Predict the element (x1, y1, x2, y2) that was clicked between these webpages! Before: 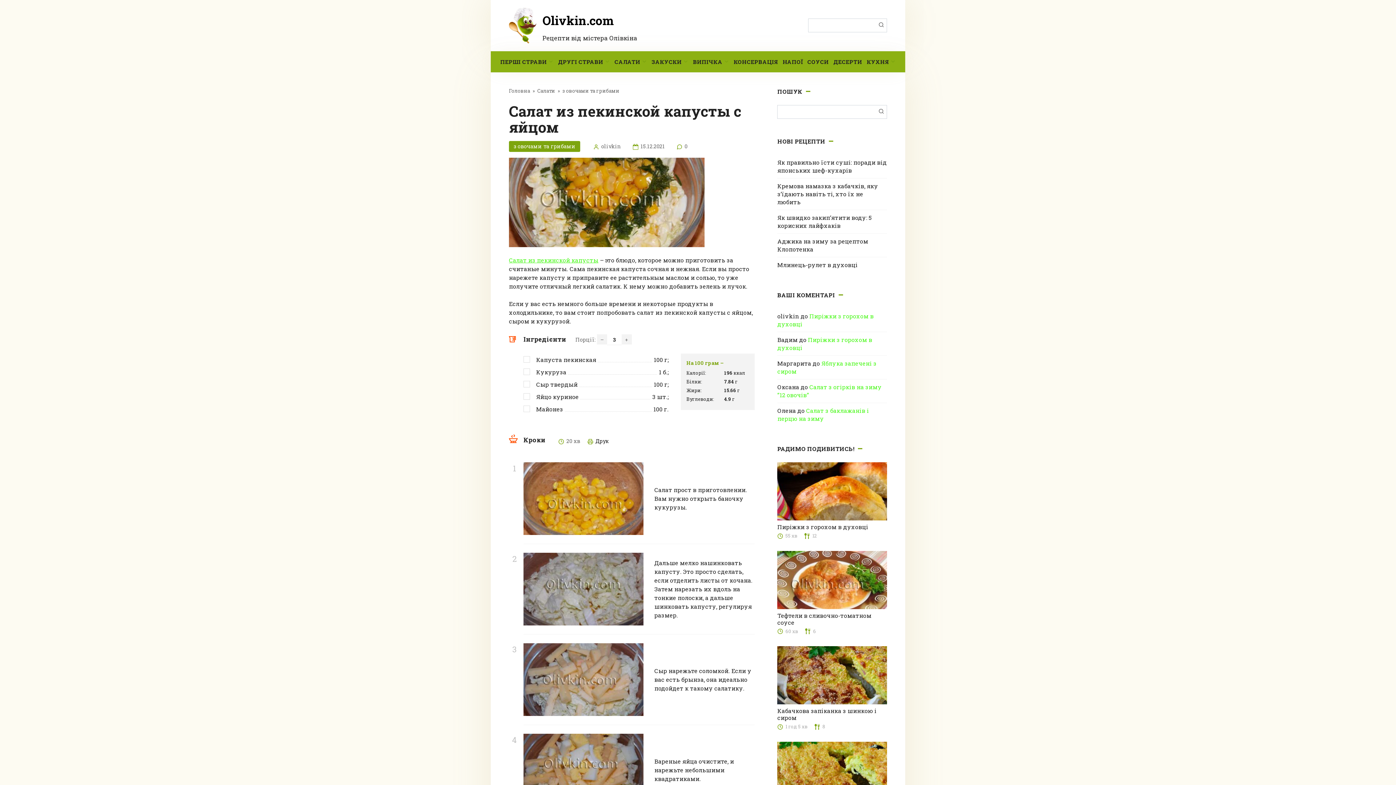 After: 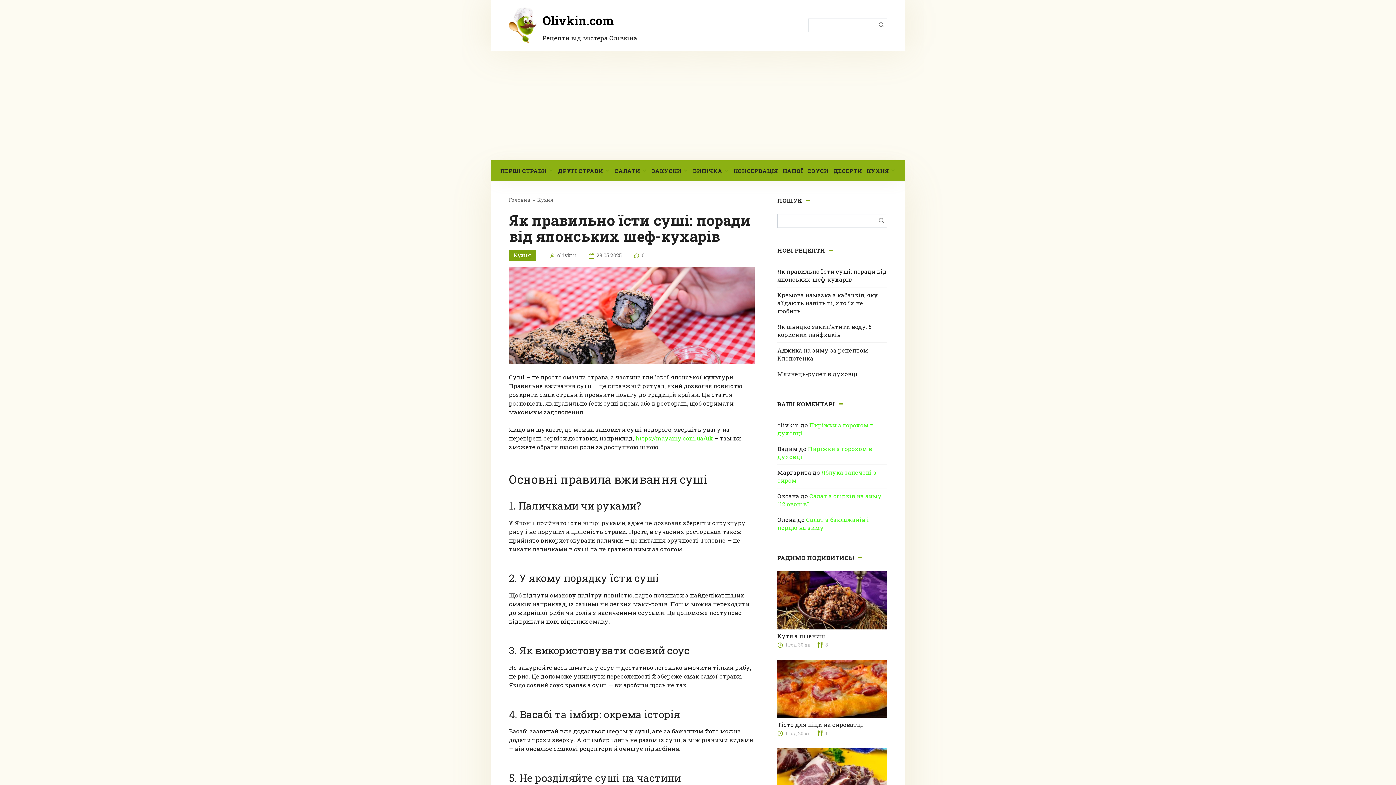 Action: bbox: (777, 158, 887, 174) label: Як правильно їсти суші: поради від японських шеф-кухарів